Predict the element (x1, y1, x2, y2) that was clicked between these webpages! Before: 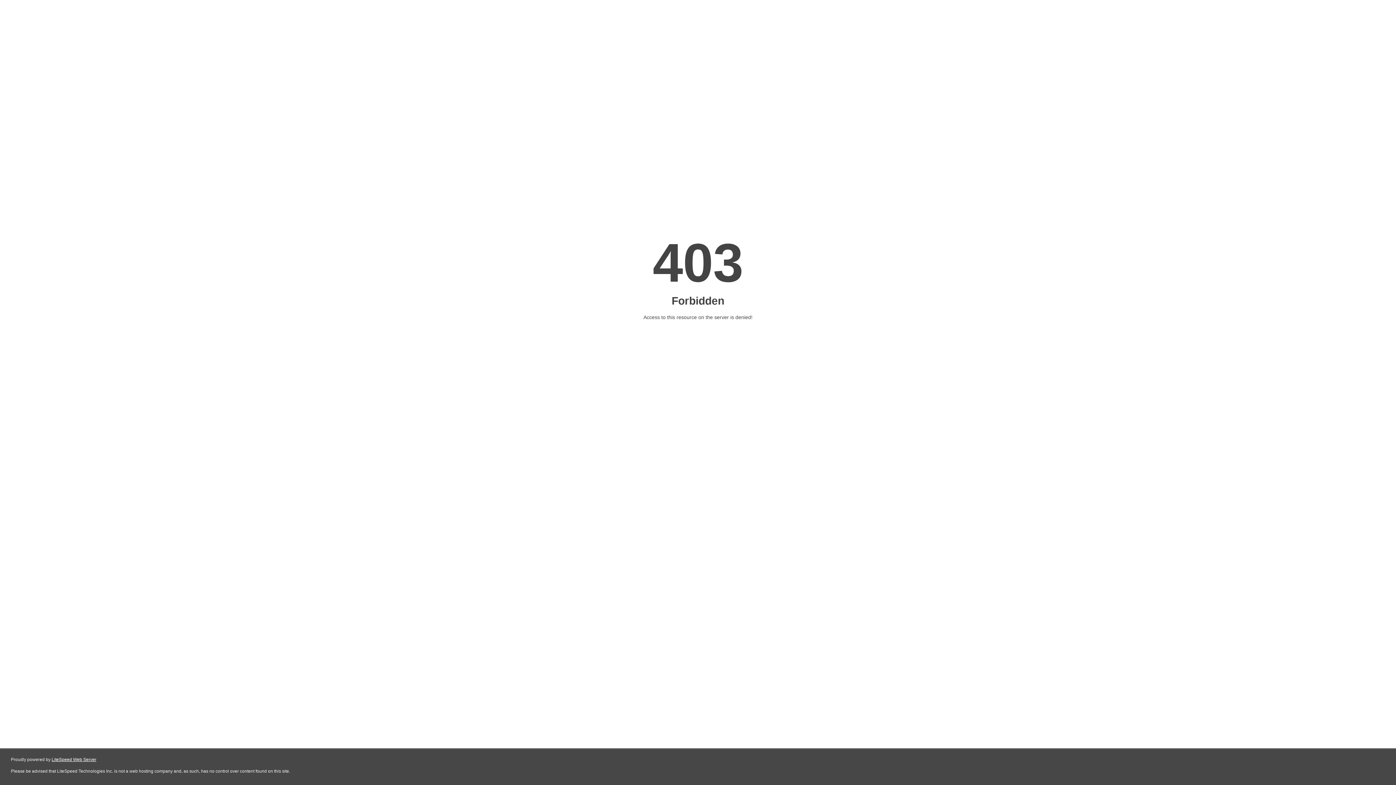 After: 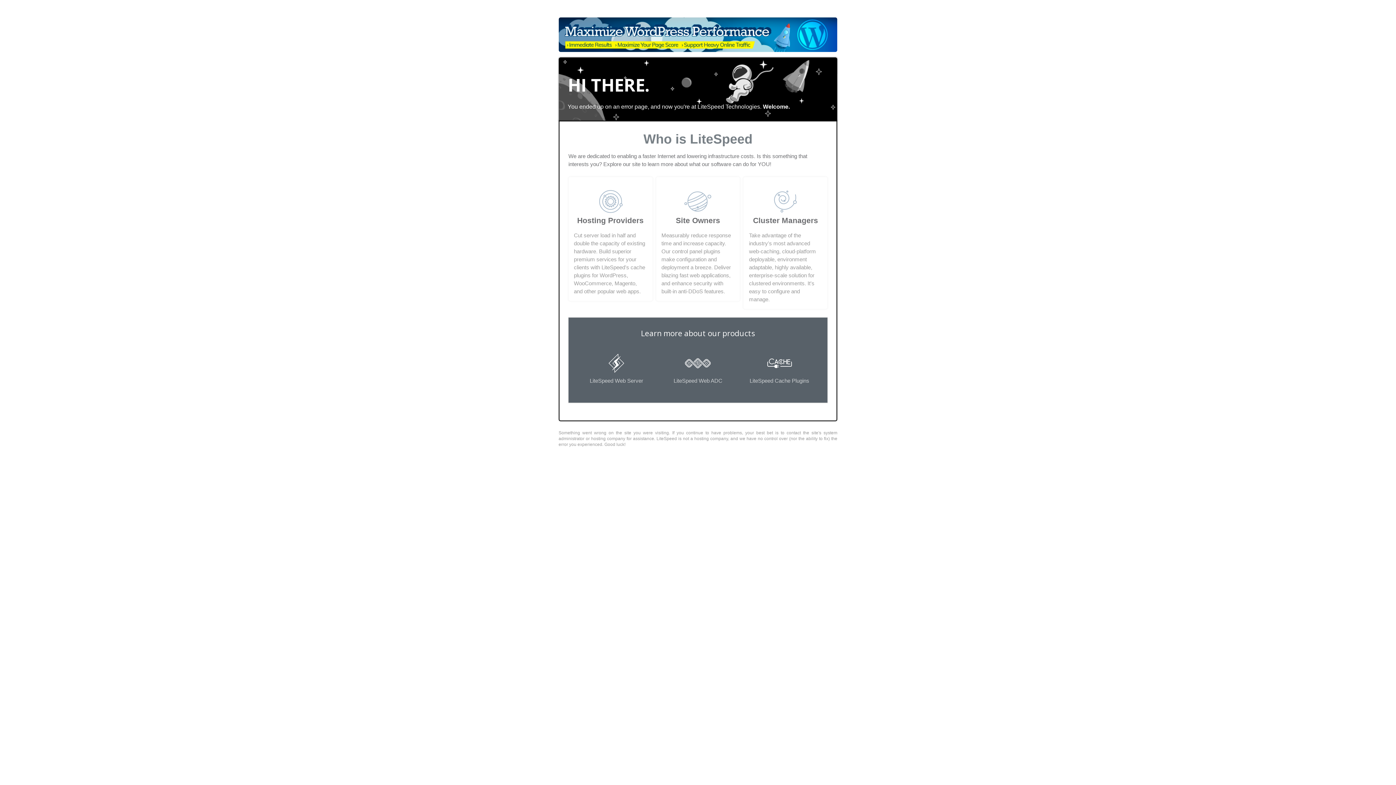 Action: bbox: (51, 757, 96, 762) label: LiteSpeed Web Server